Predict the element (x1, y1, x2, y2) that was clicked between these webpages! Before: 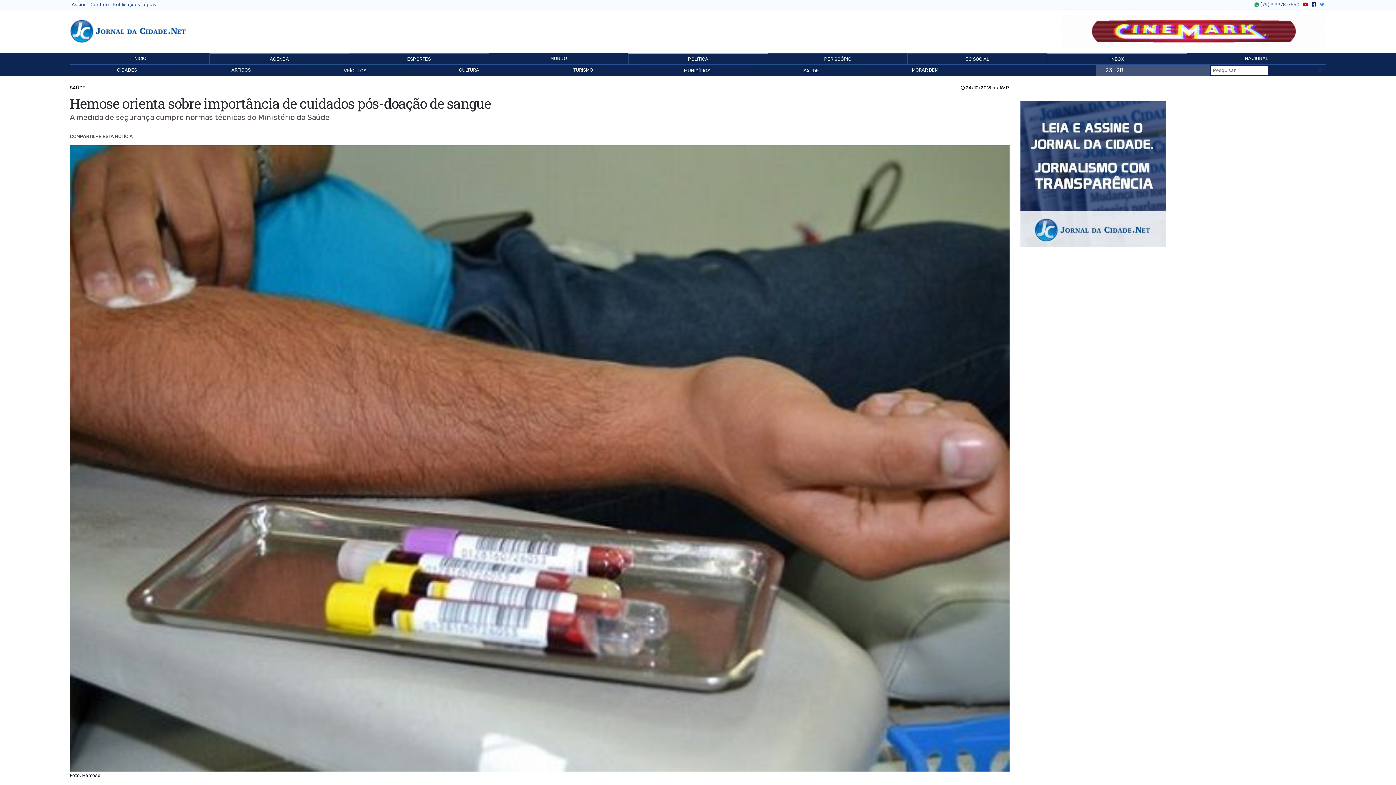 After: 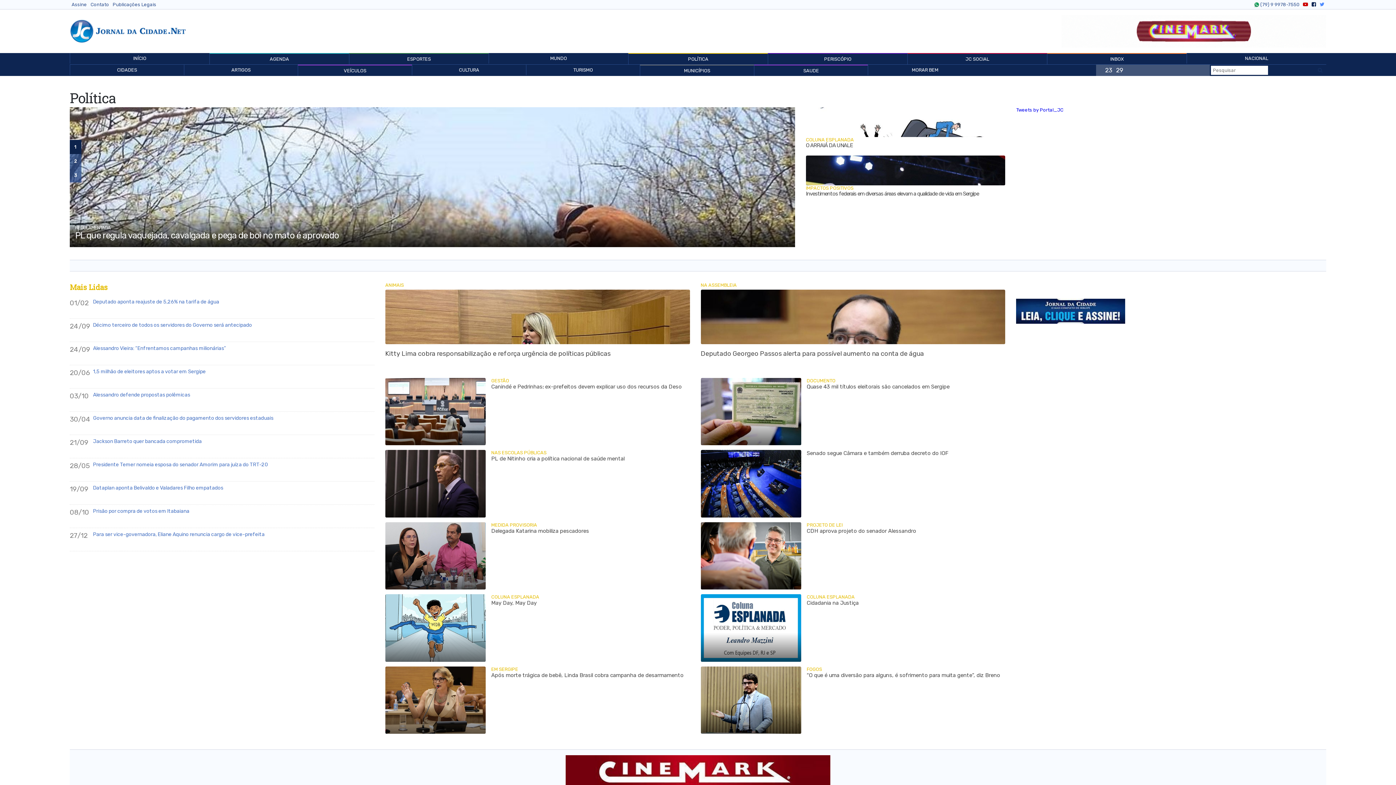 Action: bbox: (628, 53, 768, 64) label: POLÍTICA